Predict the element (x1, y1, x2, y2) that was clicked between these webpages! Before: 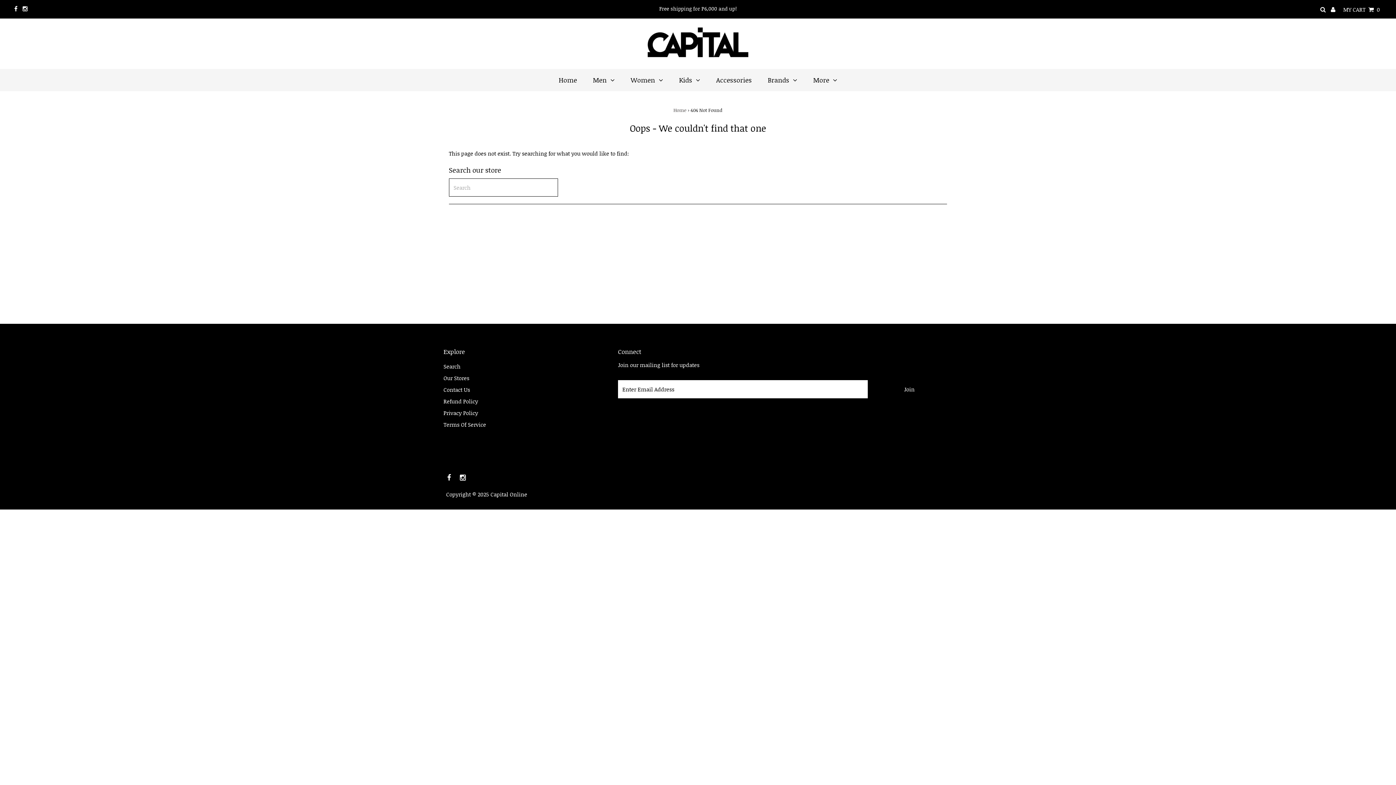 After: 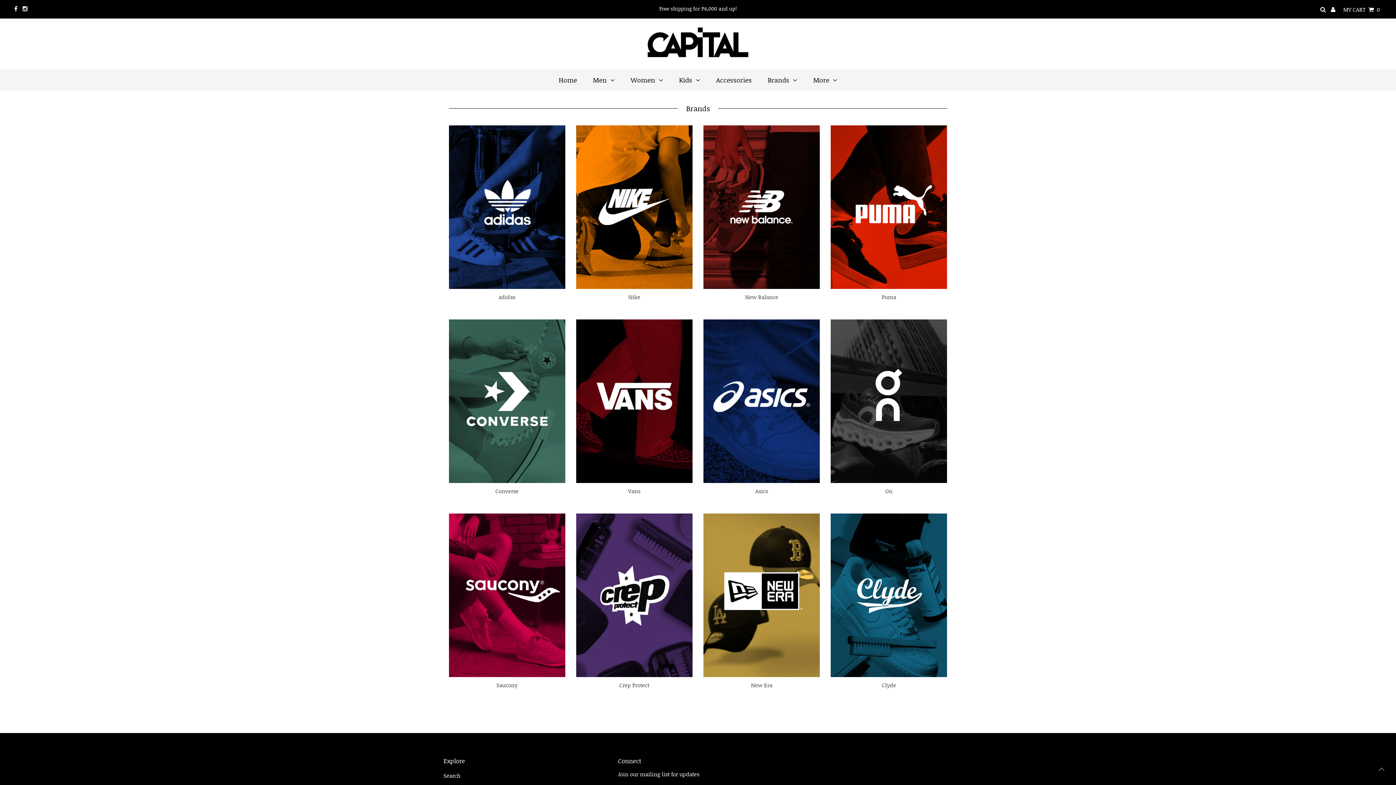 Action: label: Brands bbox: (760, 69, 804, 91)